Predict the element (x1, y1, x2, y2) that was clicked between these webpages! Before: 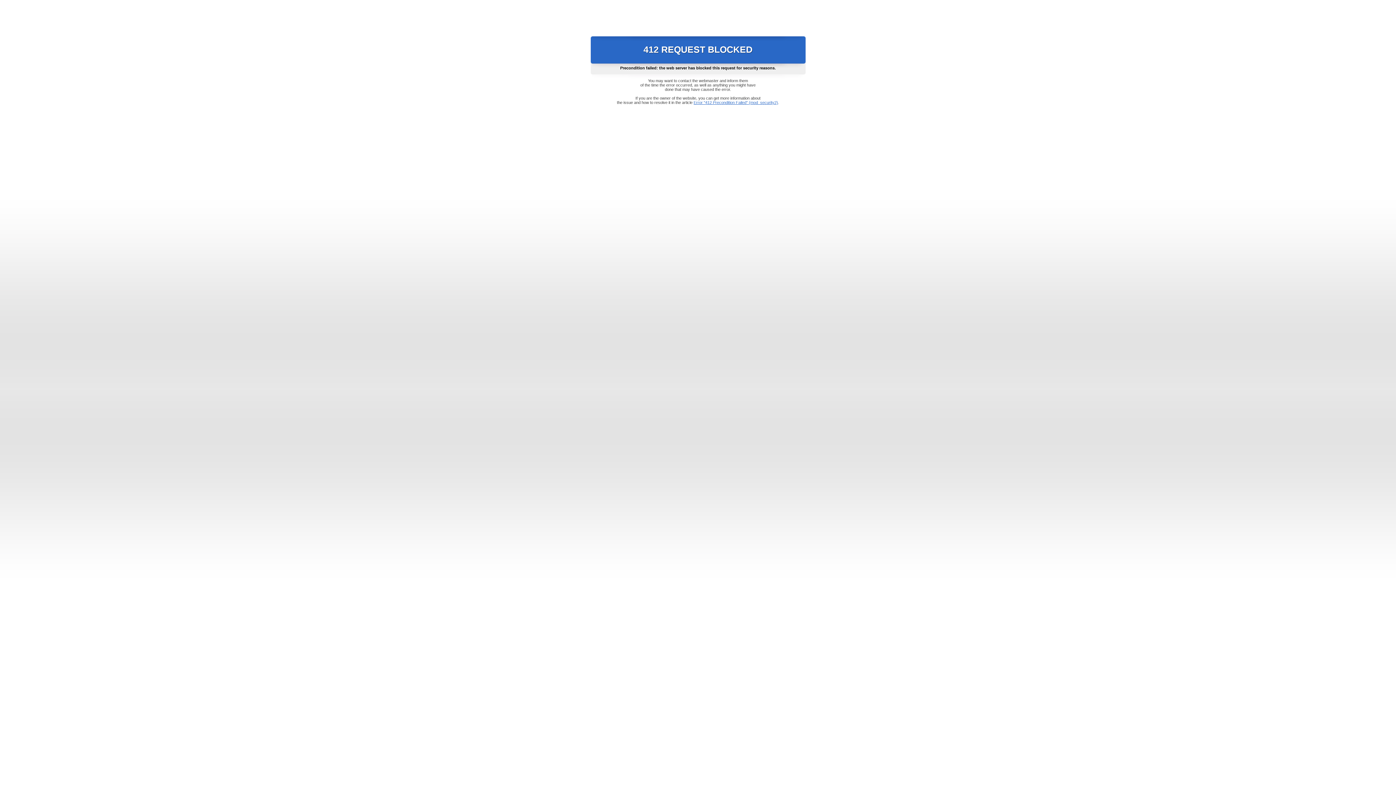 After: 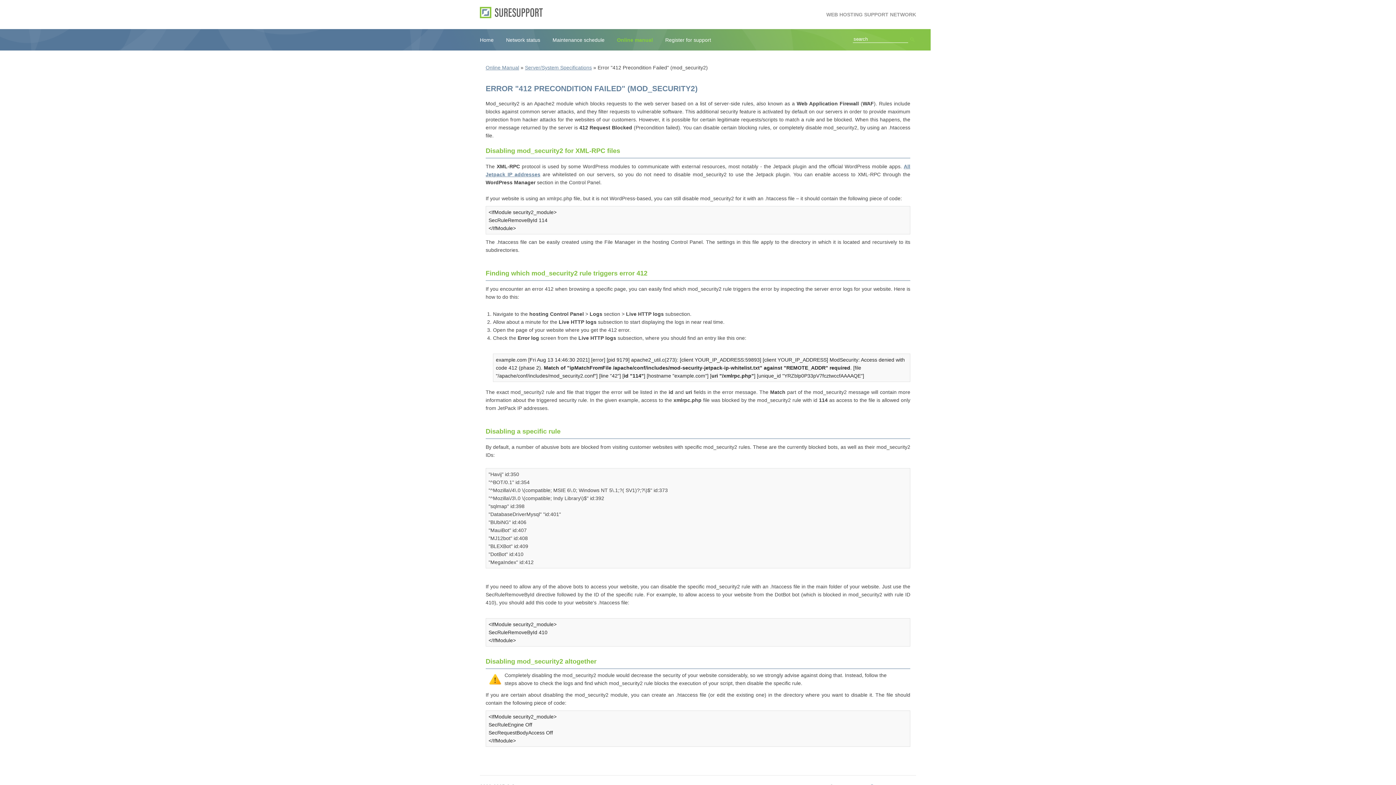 Action: label: Error "412 Precondition Failed" (mod_security2) bbox: (693, 100, 778, 104)